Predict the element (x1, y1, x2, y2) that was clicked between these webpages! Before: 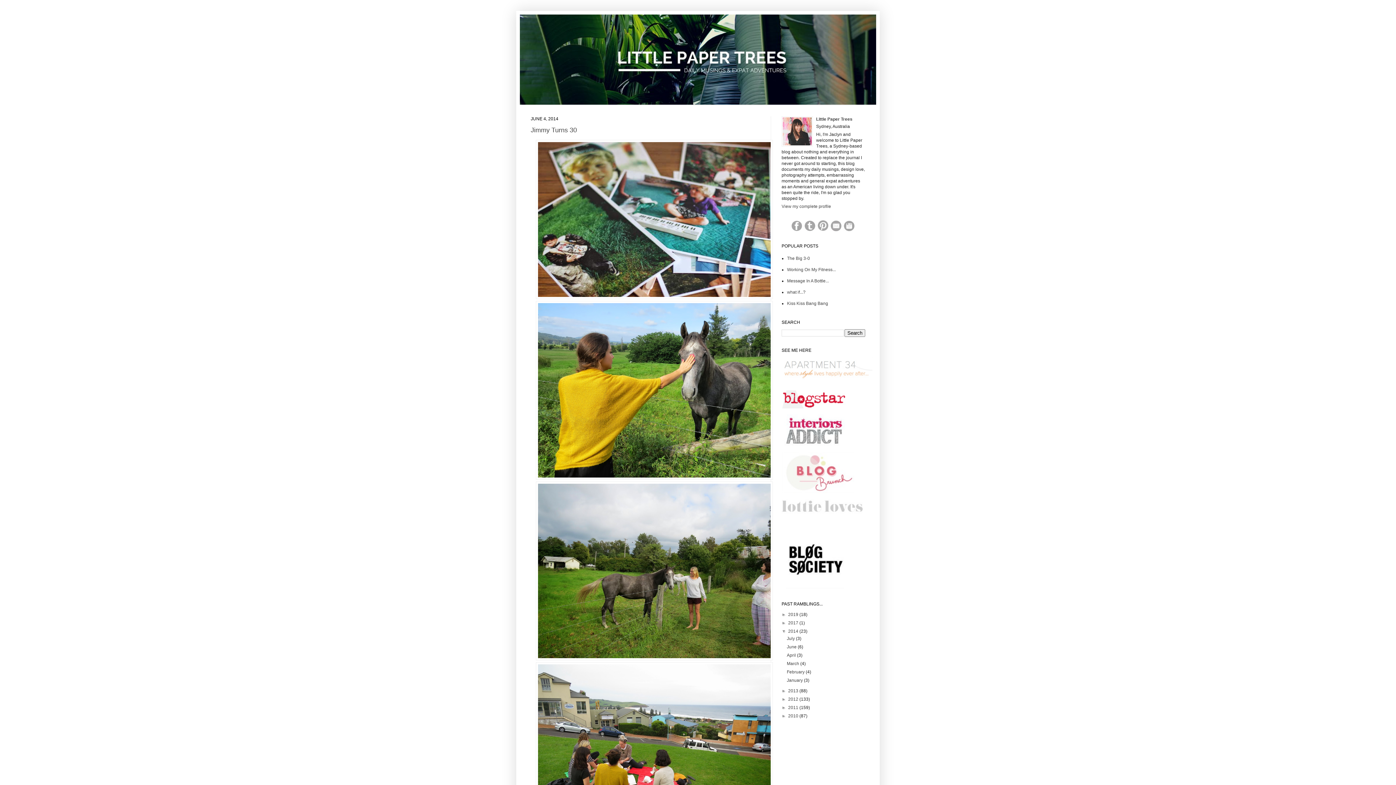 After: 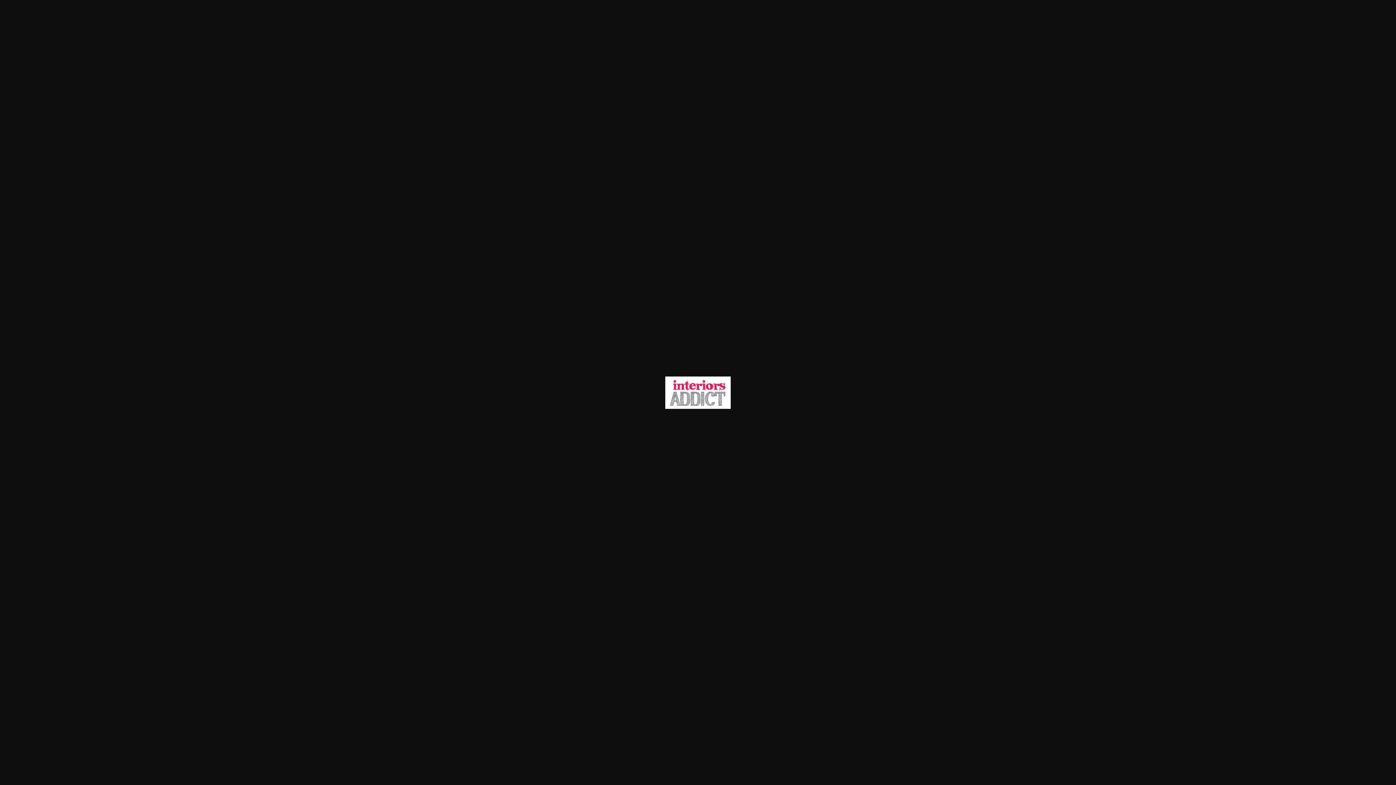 Action: bbox: (781, 414, 847, 448)